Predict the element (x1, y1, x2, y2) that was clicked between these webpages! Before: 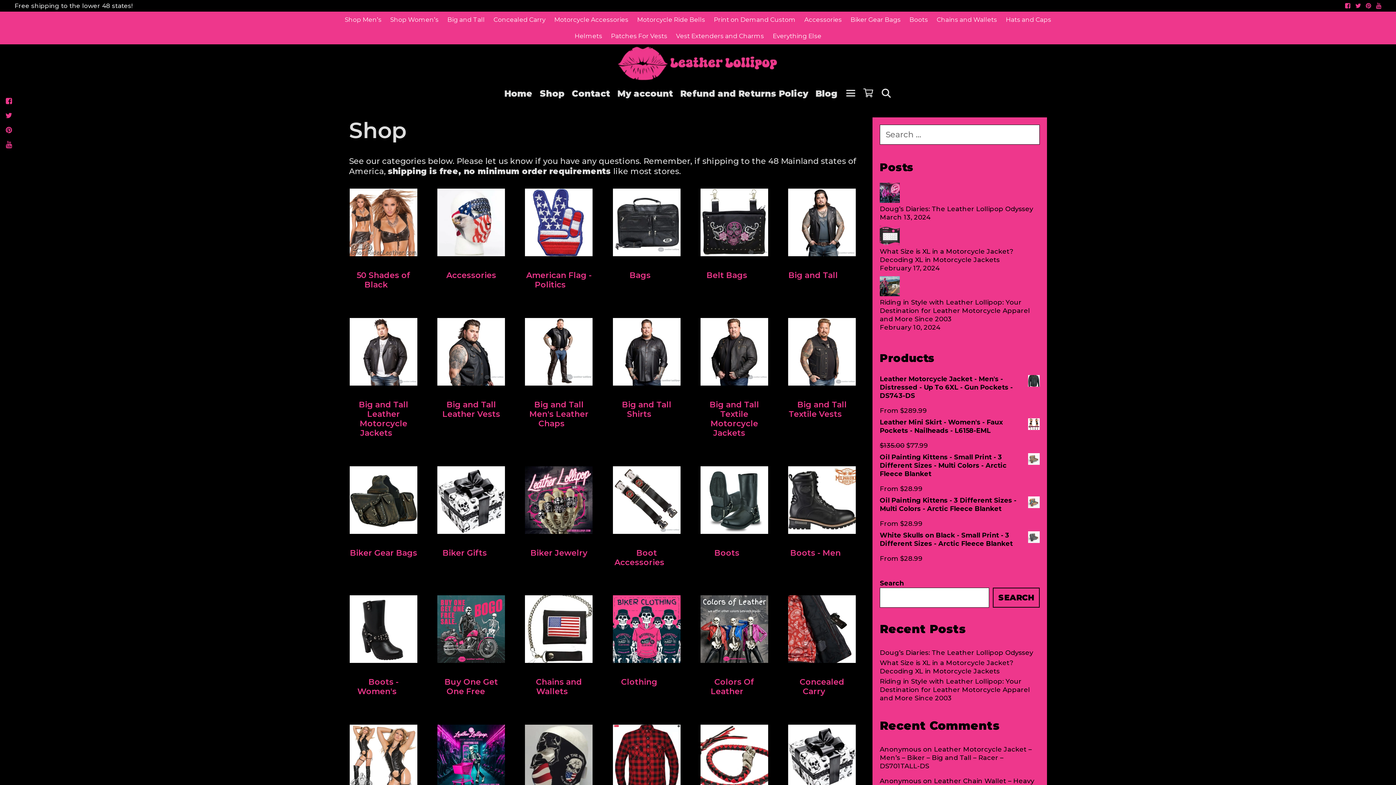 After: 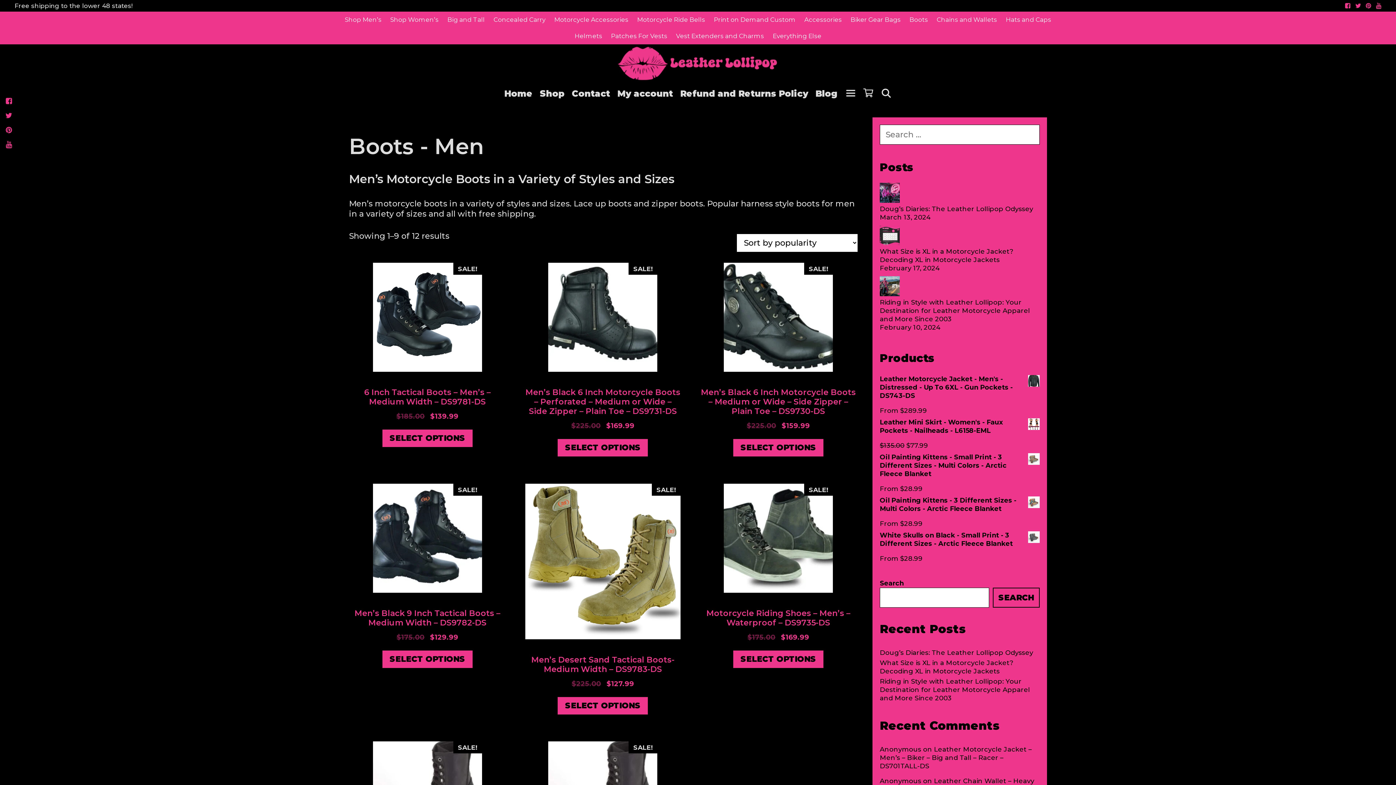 Action: bbox: (788, 466, 856, 562) label: Visit product category Boots - Men